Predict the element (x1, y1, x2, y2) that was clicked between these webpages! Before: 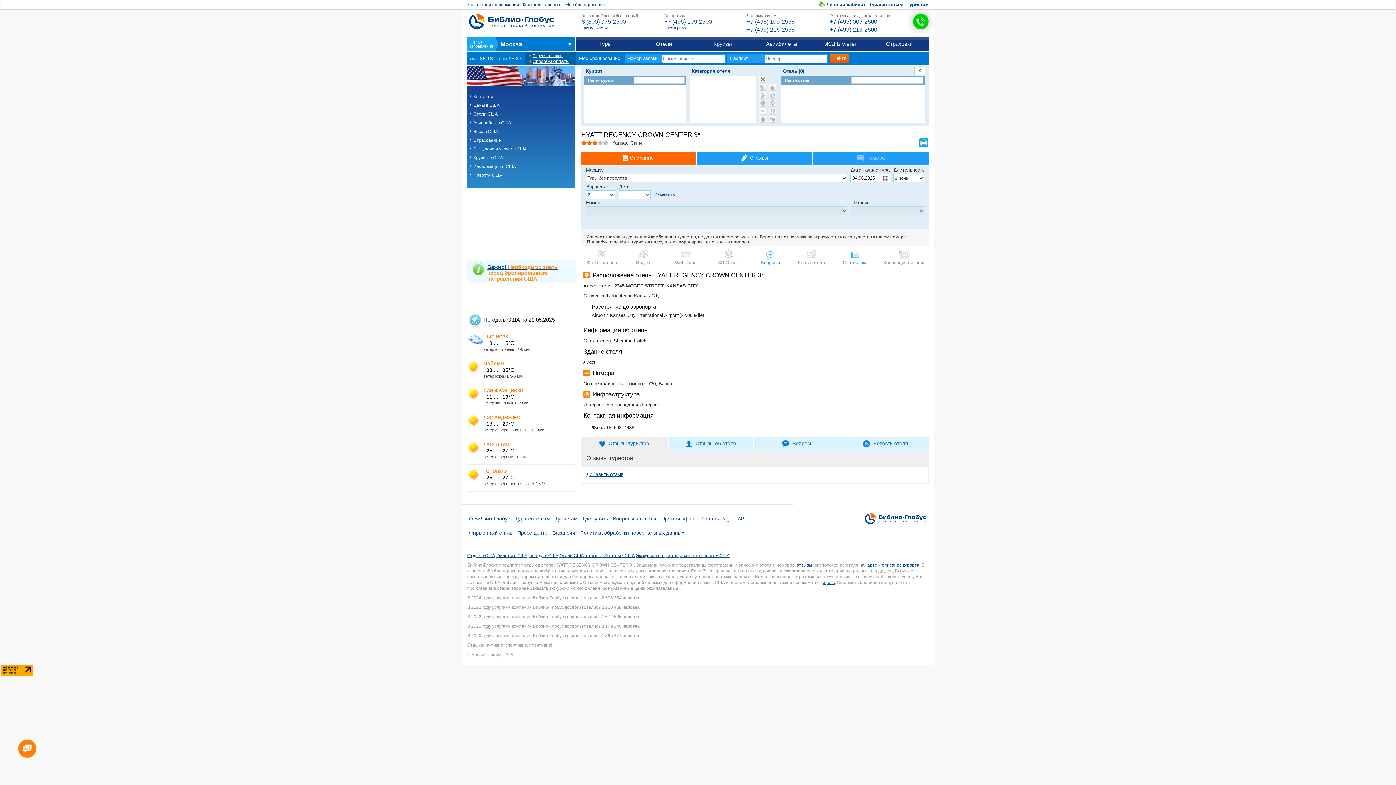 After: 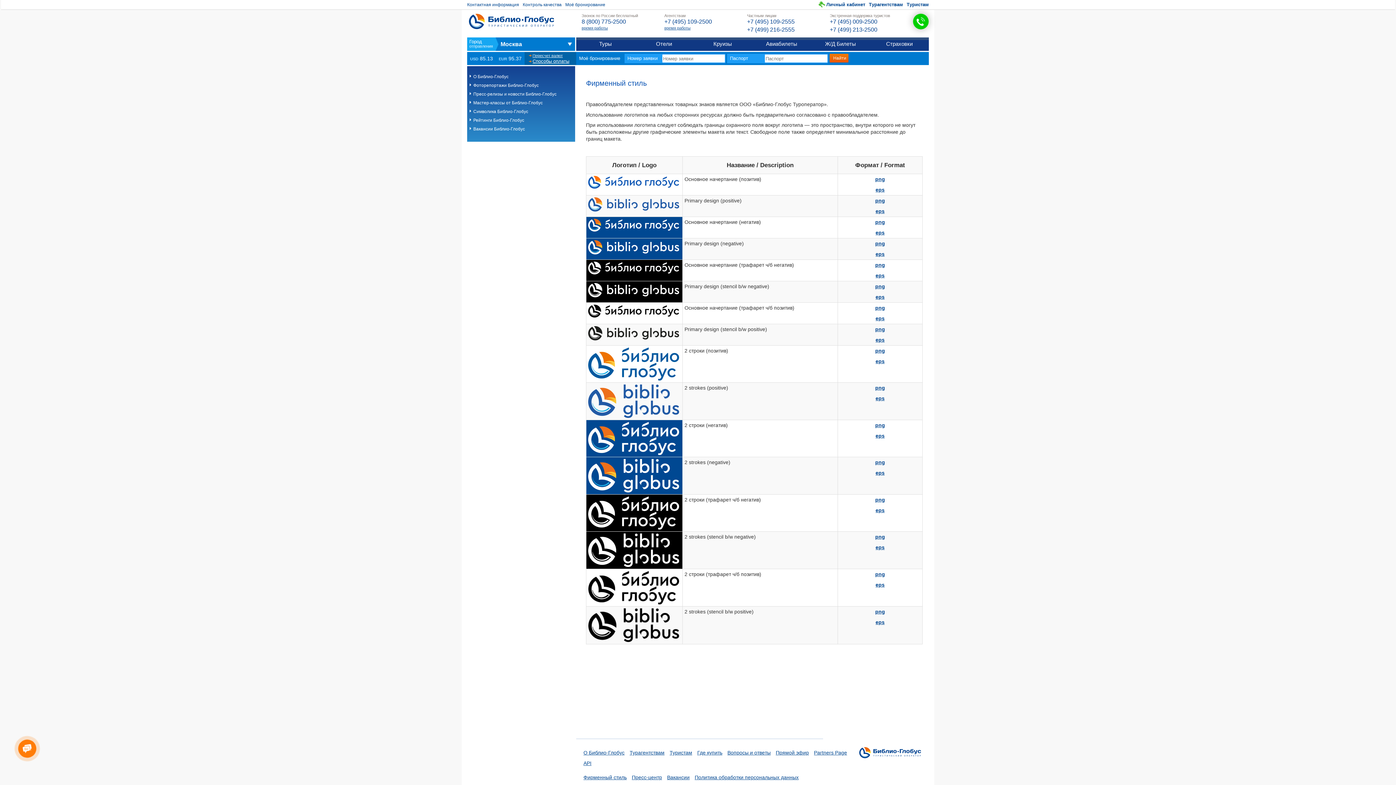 Action: bbox: (469, 530, 512, 536) label: Фирменный стиль